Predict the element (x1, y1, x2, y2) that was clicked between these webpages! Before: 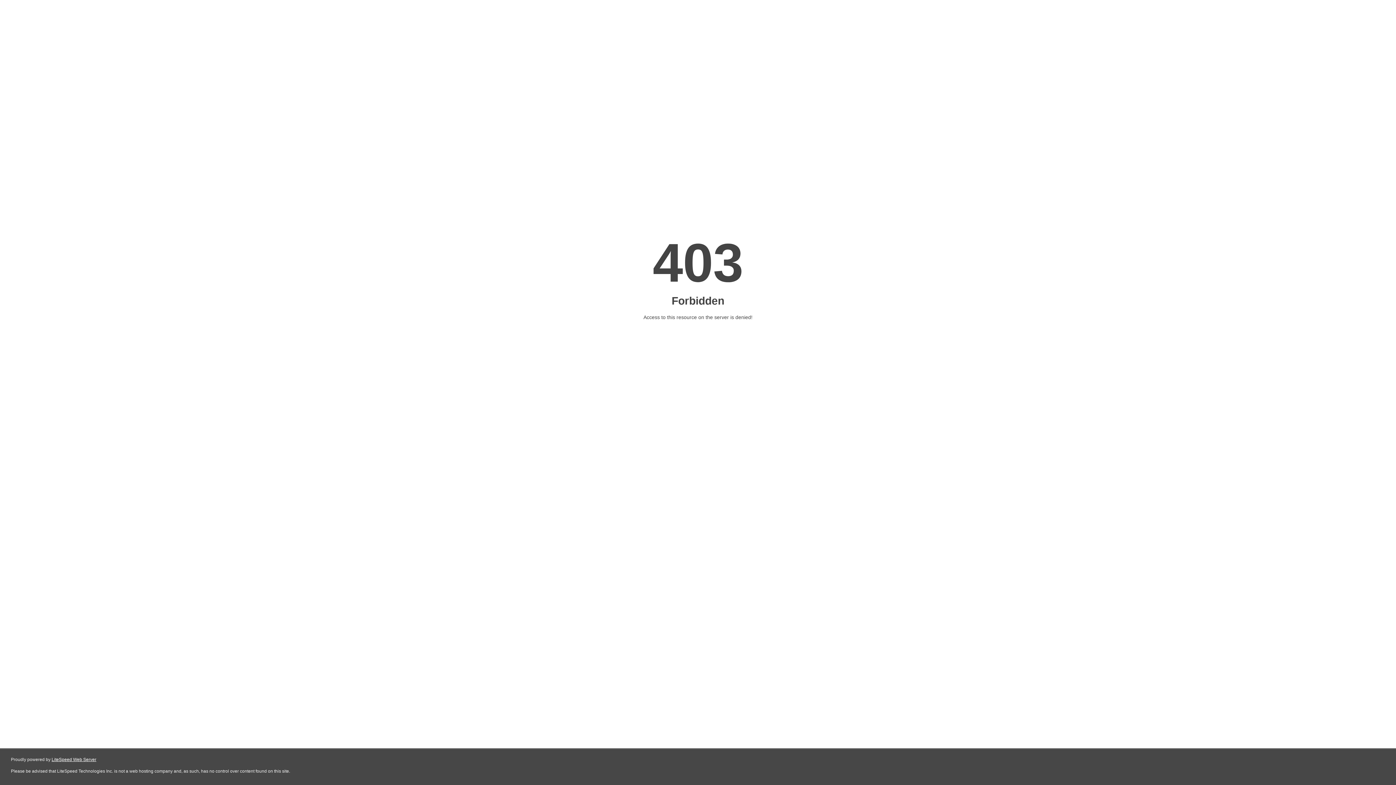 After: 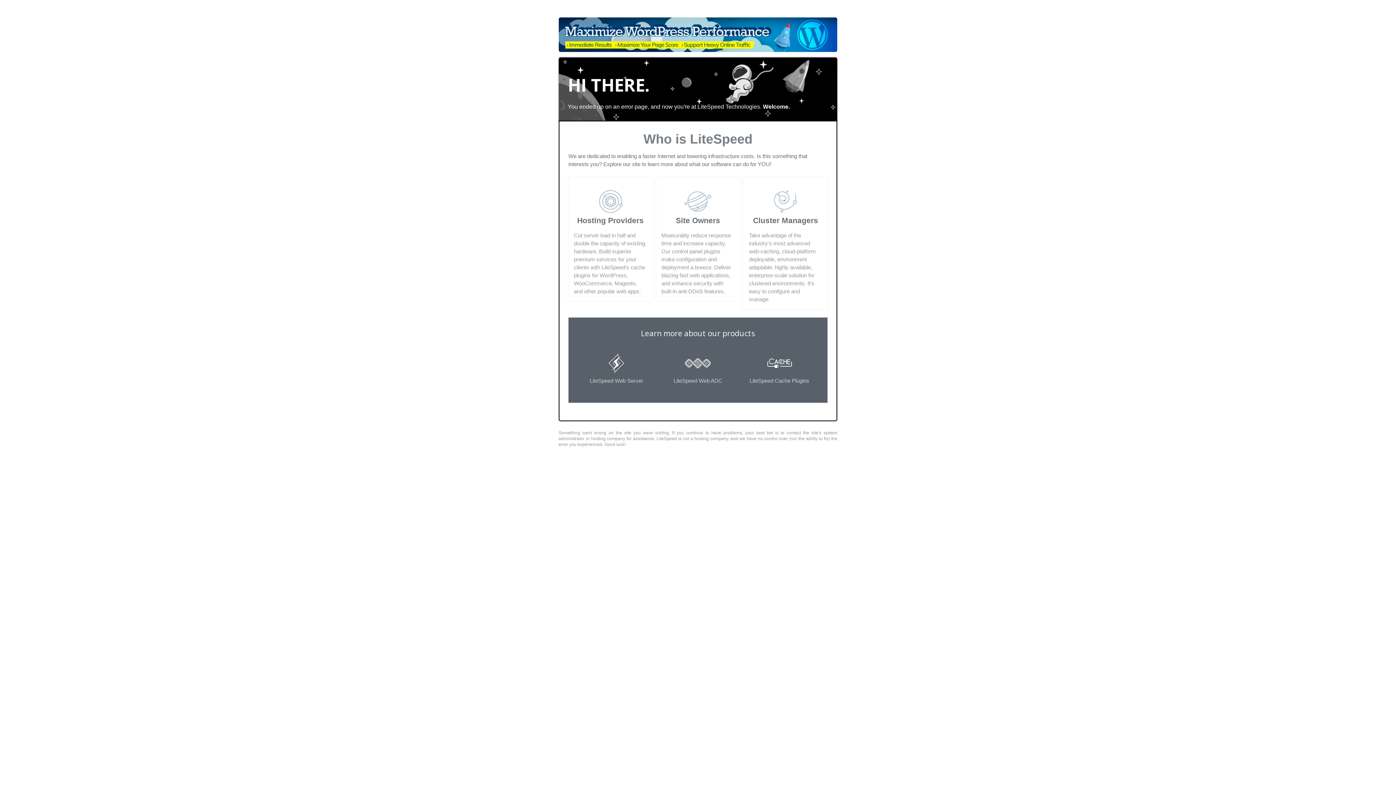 Action: label: LiteSpeed Web Server bbox: (51, 757, 96, 762)